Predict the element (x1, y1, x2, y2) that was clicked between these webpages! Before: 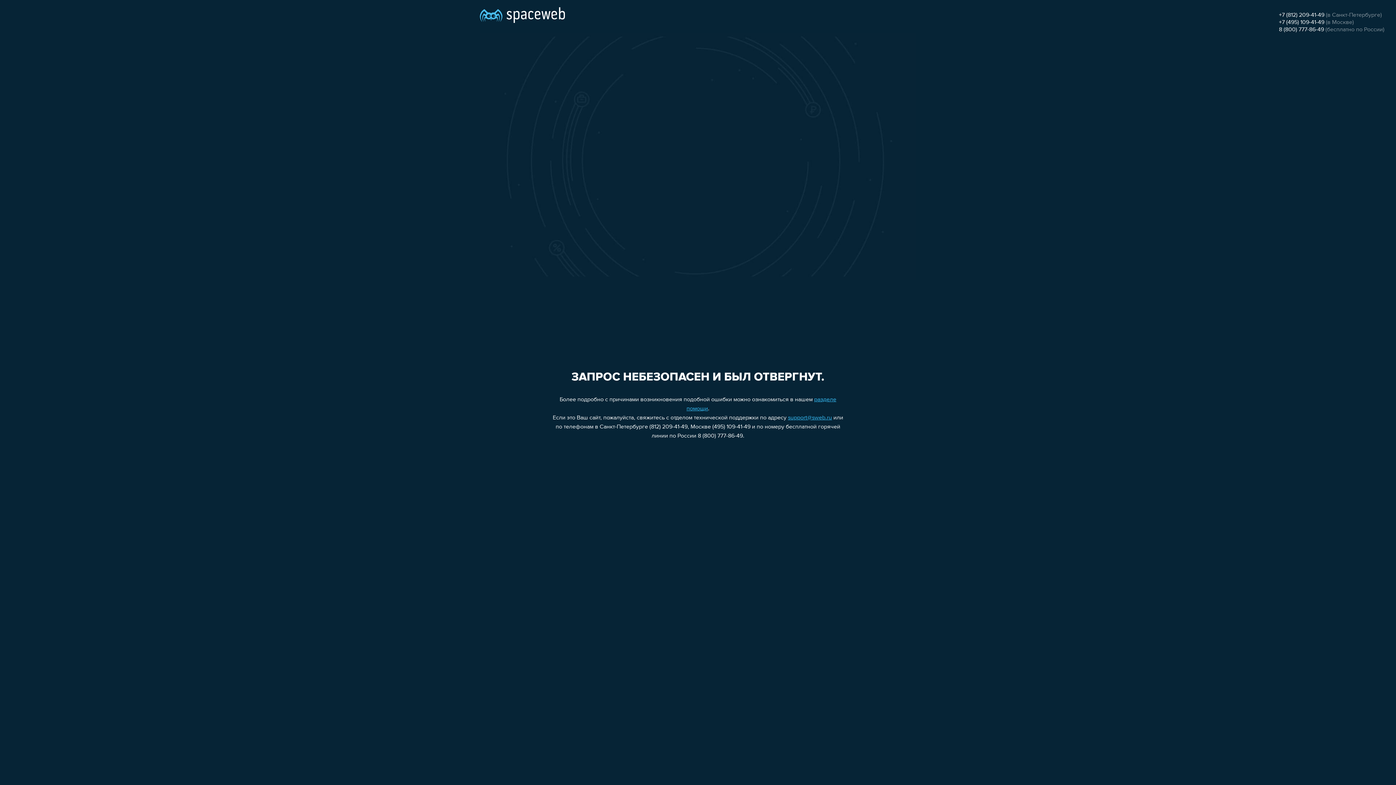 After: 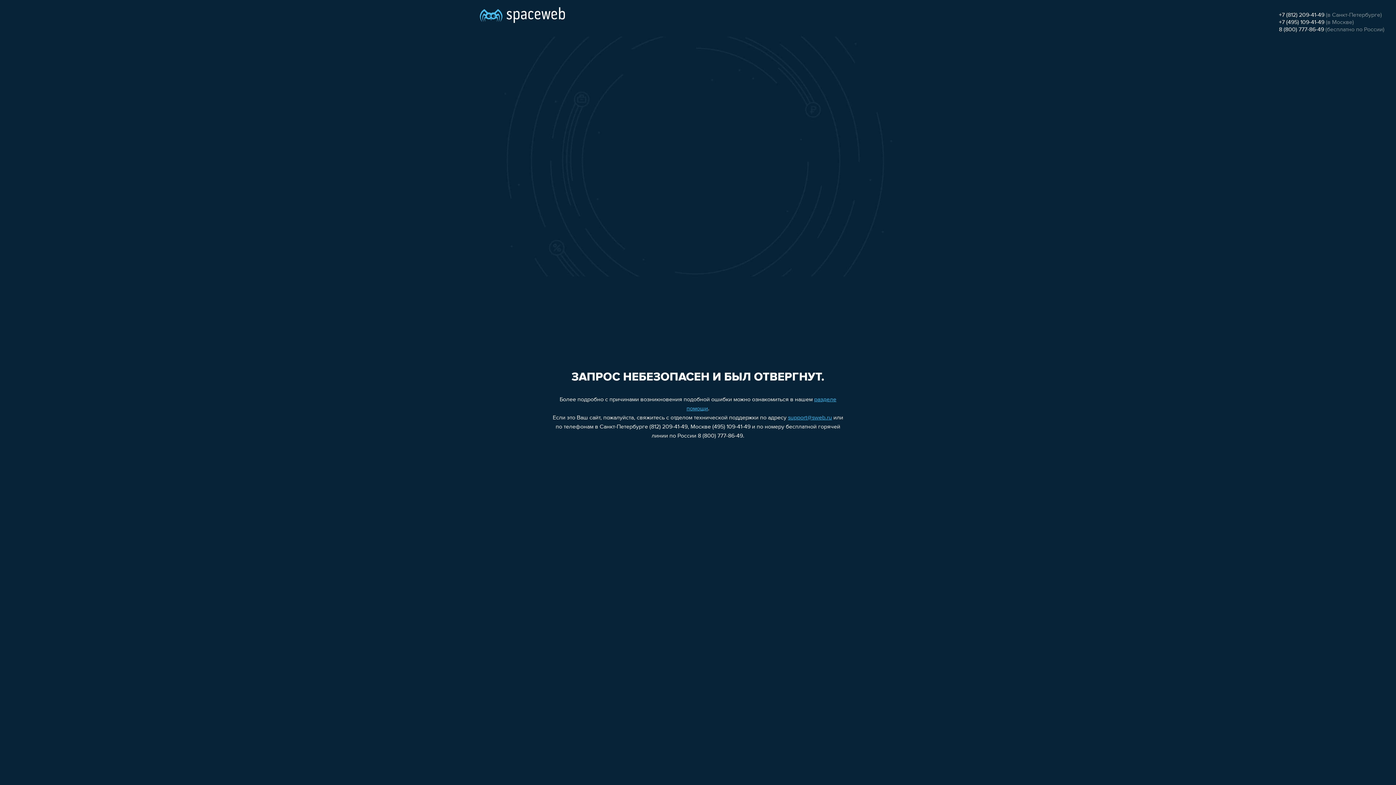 Action: label: support@sweb.ru bbox: (788, 415, 832, 421)